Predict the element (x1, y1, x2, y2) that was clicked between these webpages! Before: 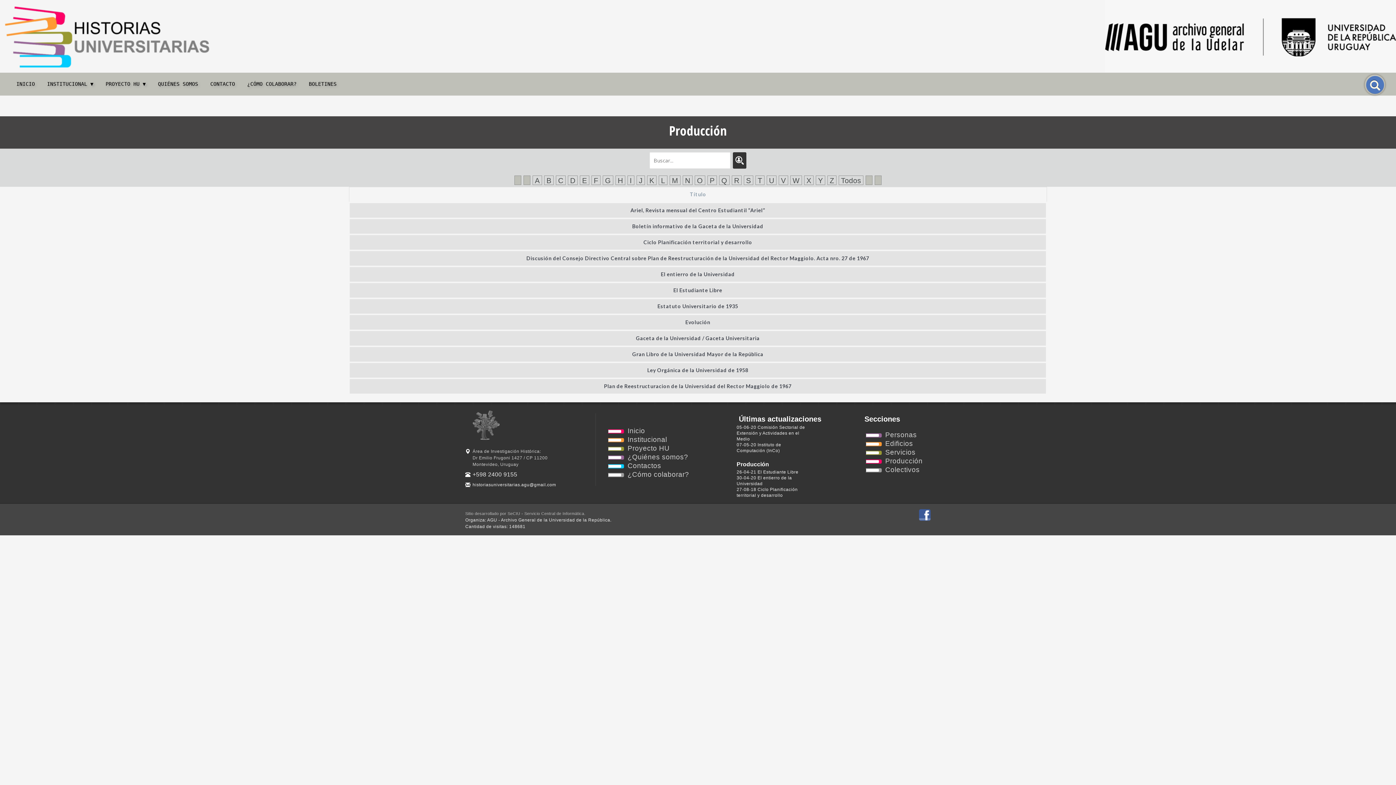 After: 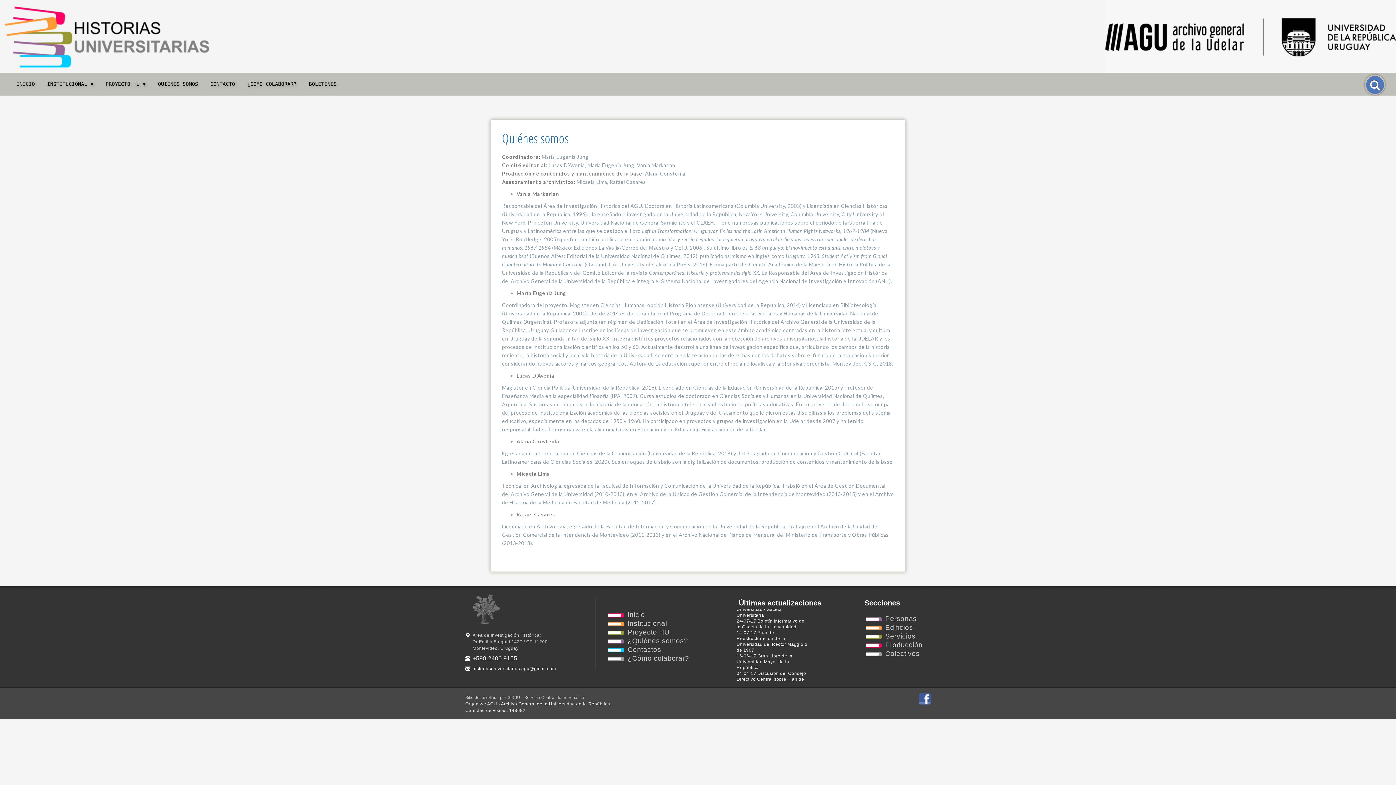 Action: label: ¿Quiénes somos? bbox: (627, 453, 688, 461)